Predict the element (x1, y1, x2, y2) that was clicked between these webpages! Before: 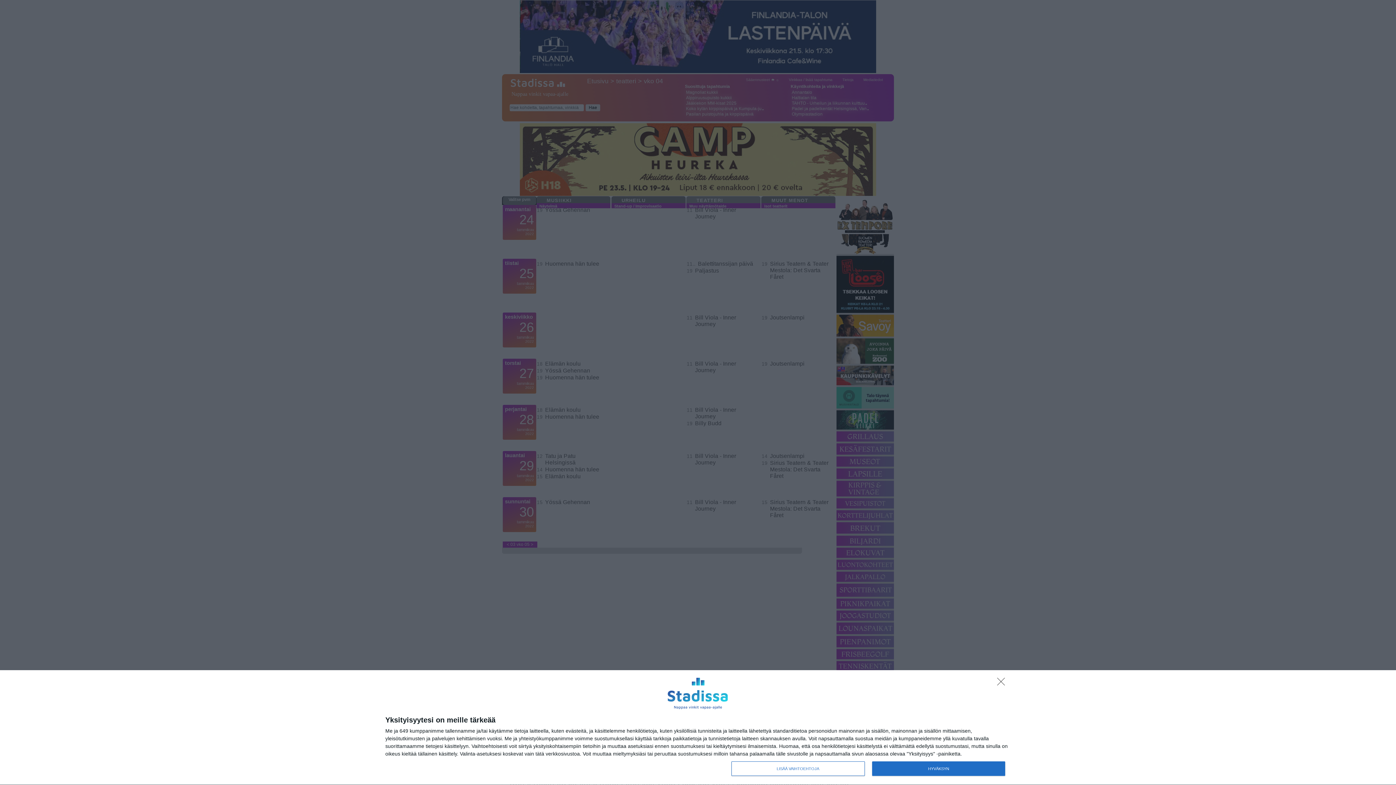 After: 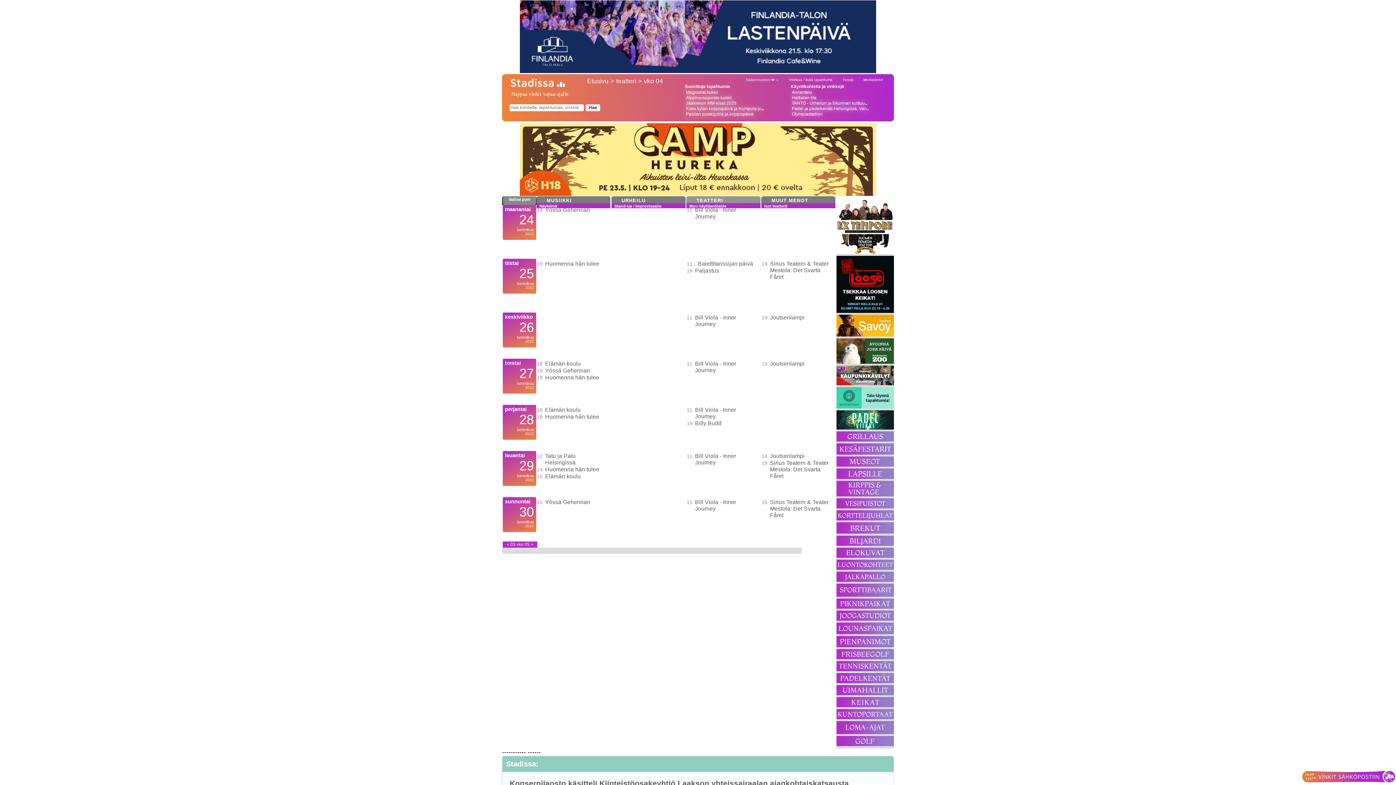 Action: bbox: (872, 761, 1005, 776) label: HYVÄKSYN